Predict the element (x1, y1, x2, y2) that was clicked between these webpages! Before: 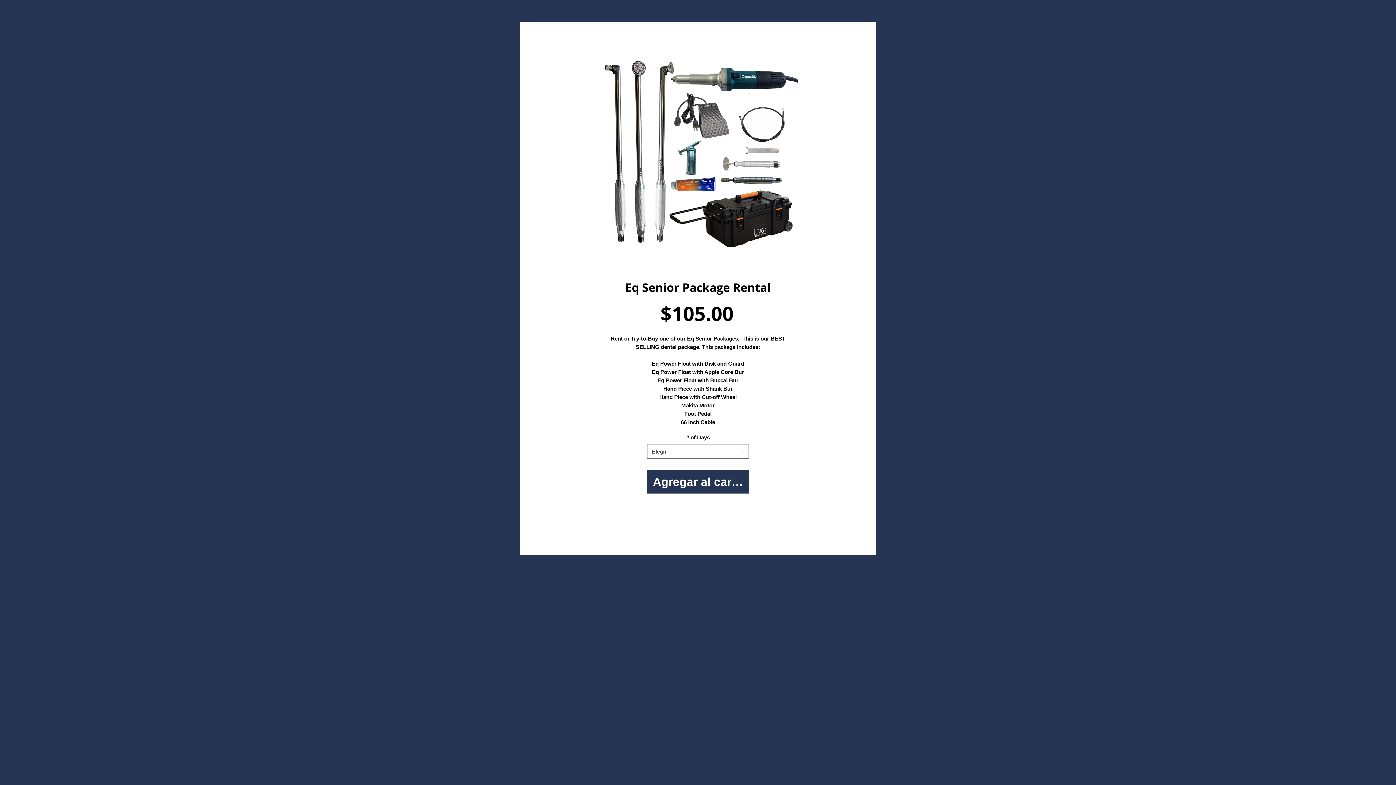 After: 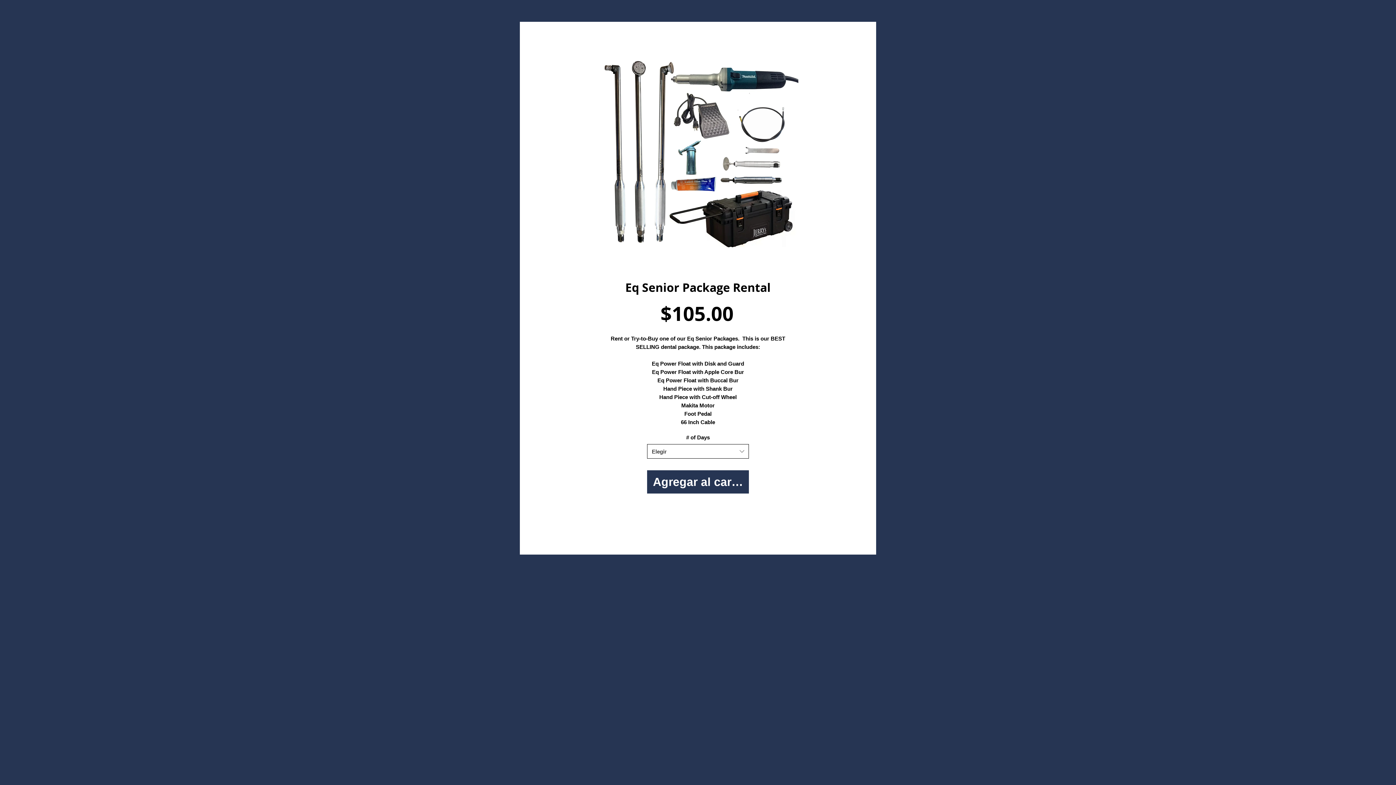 Action: label: Elegir bbox: (647, 444, 749, 458)